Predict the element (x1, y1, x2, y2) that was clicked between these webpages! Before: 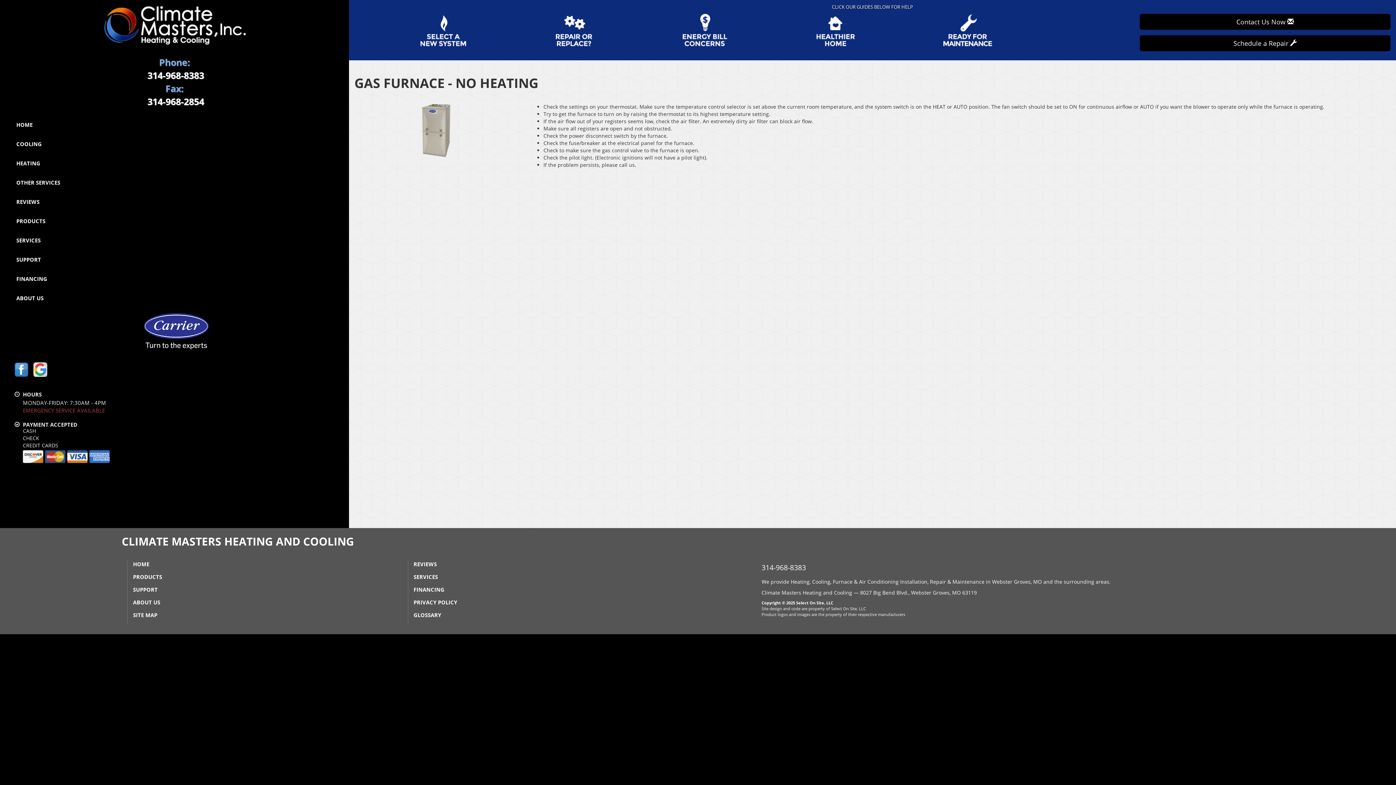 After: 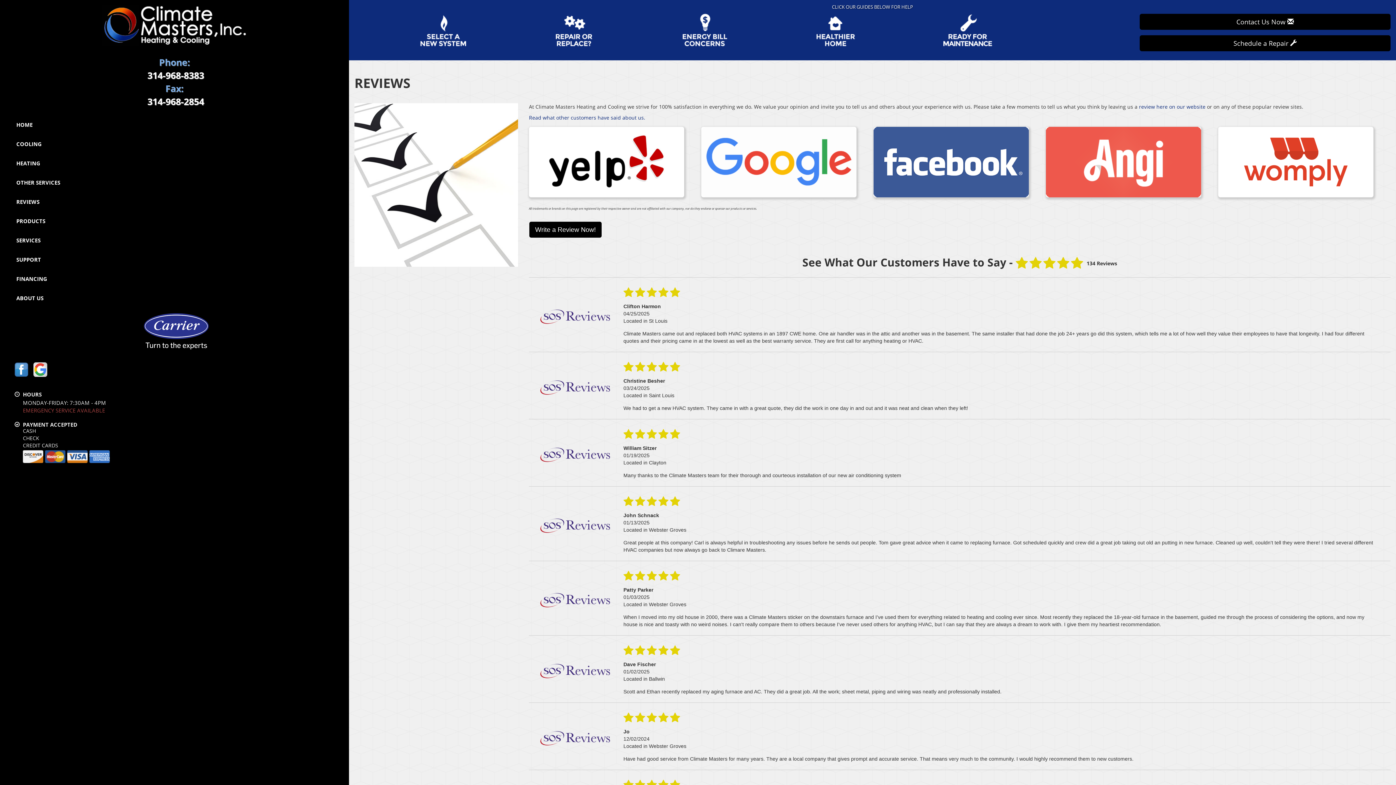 Action: label: REVIEWS bbox: (413, 560, 436, 568)